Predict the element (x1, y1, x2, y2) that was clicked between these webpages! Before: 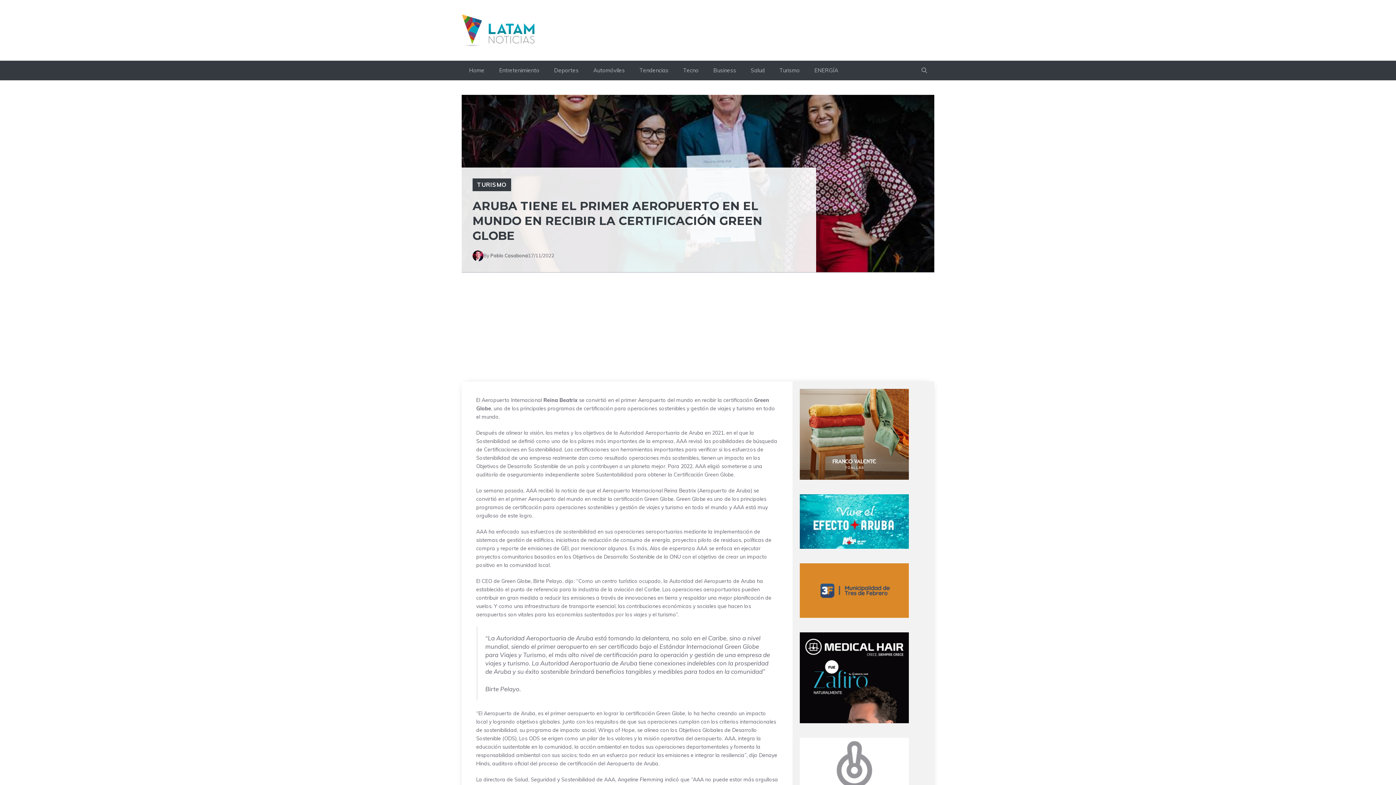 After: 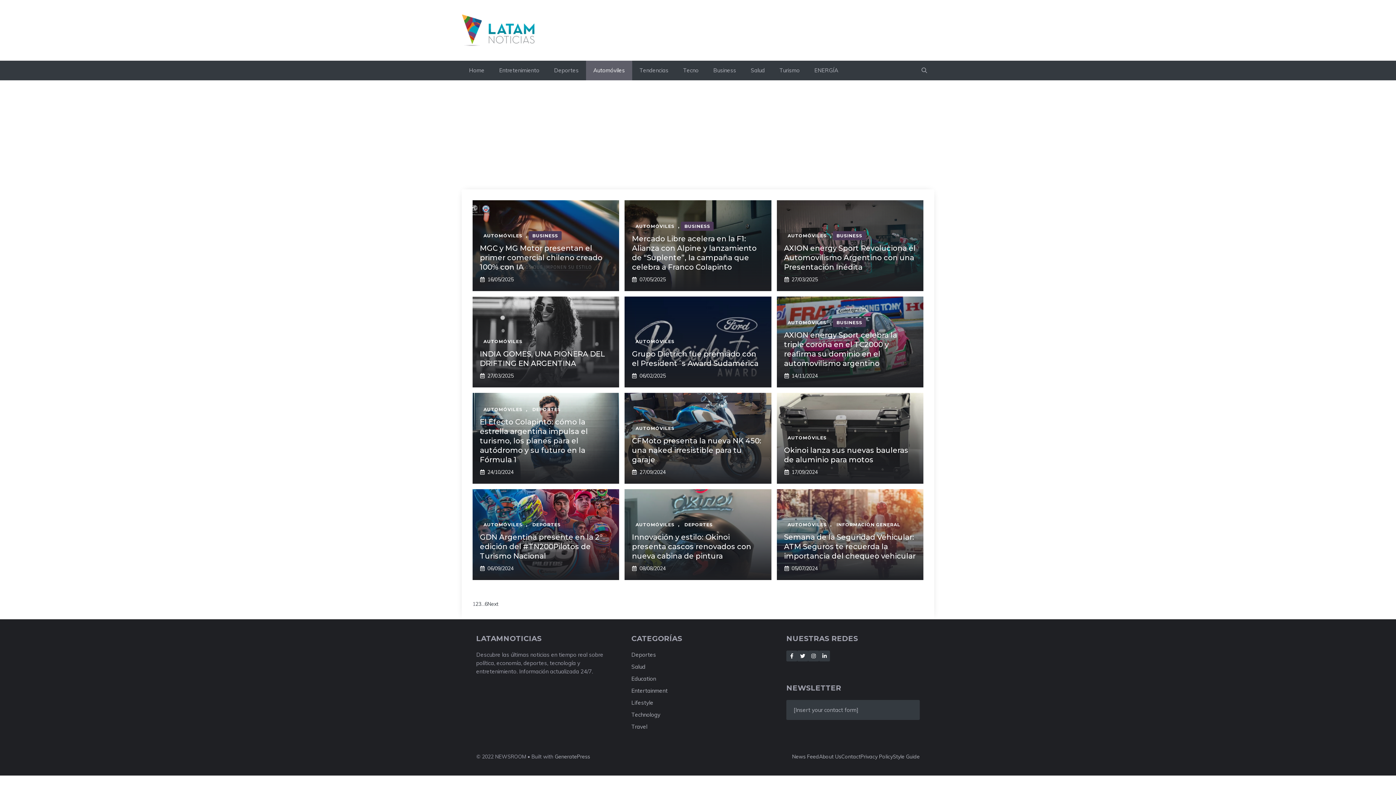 Action: label: Automóviles bbox: (586, 60, 632, 80)